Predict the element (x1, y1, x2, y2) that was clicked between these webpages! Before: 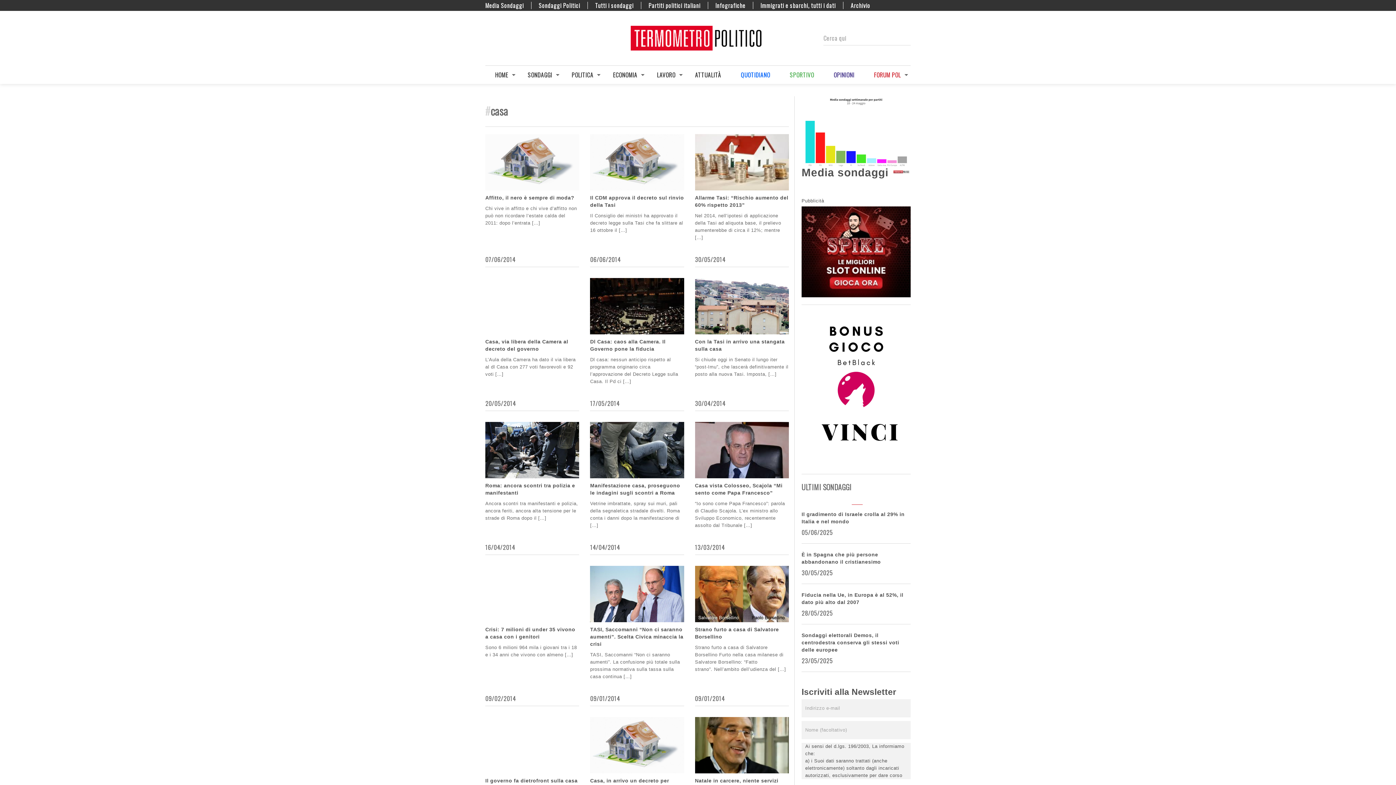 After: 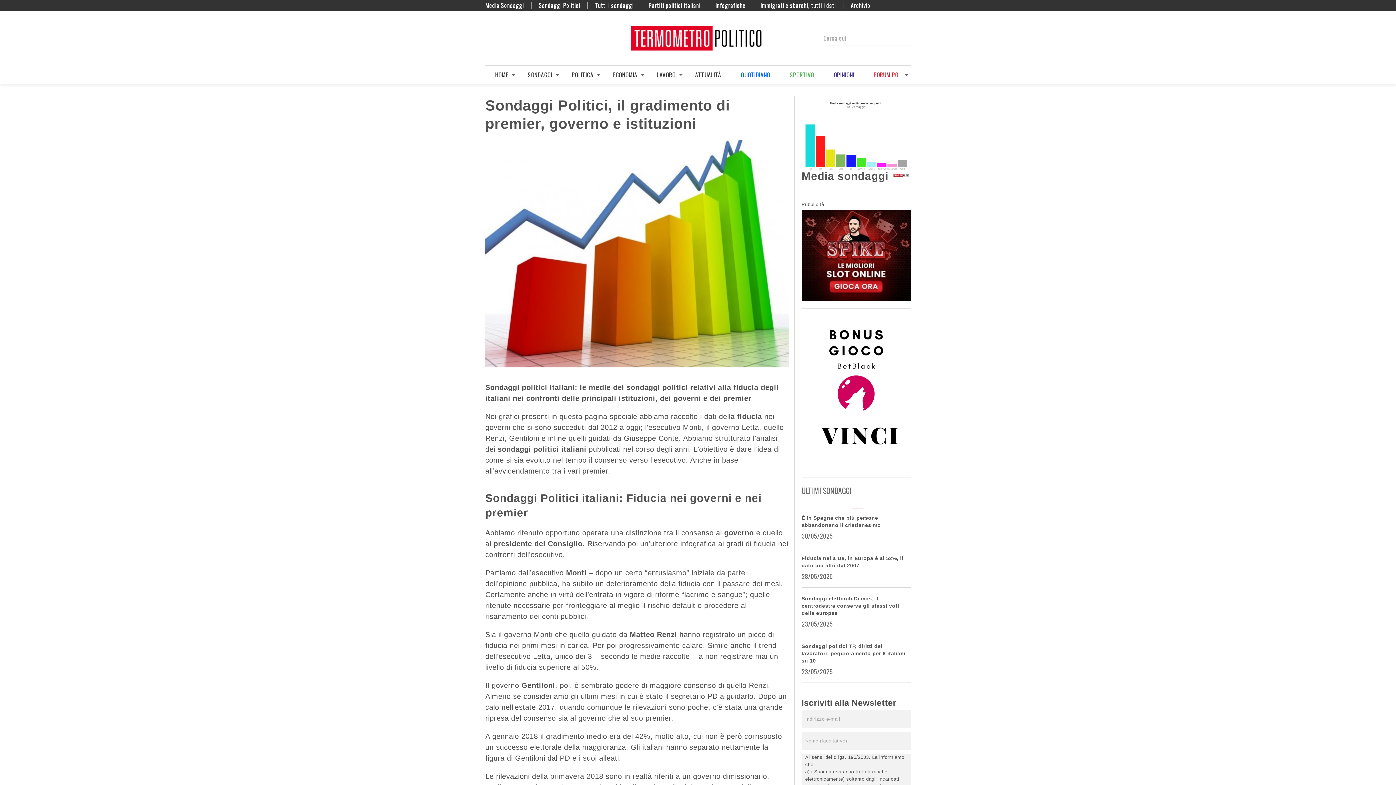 Action: bbox: (538, 1, 580, 9) label: Sondaggi Politici